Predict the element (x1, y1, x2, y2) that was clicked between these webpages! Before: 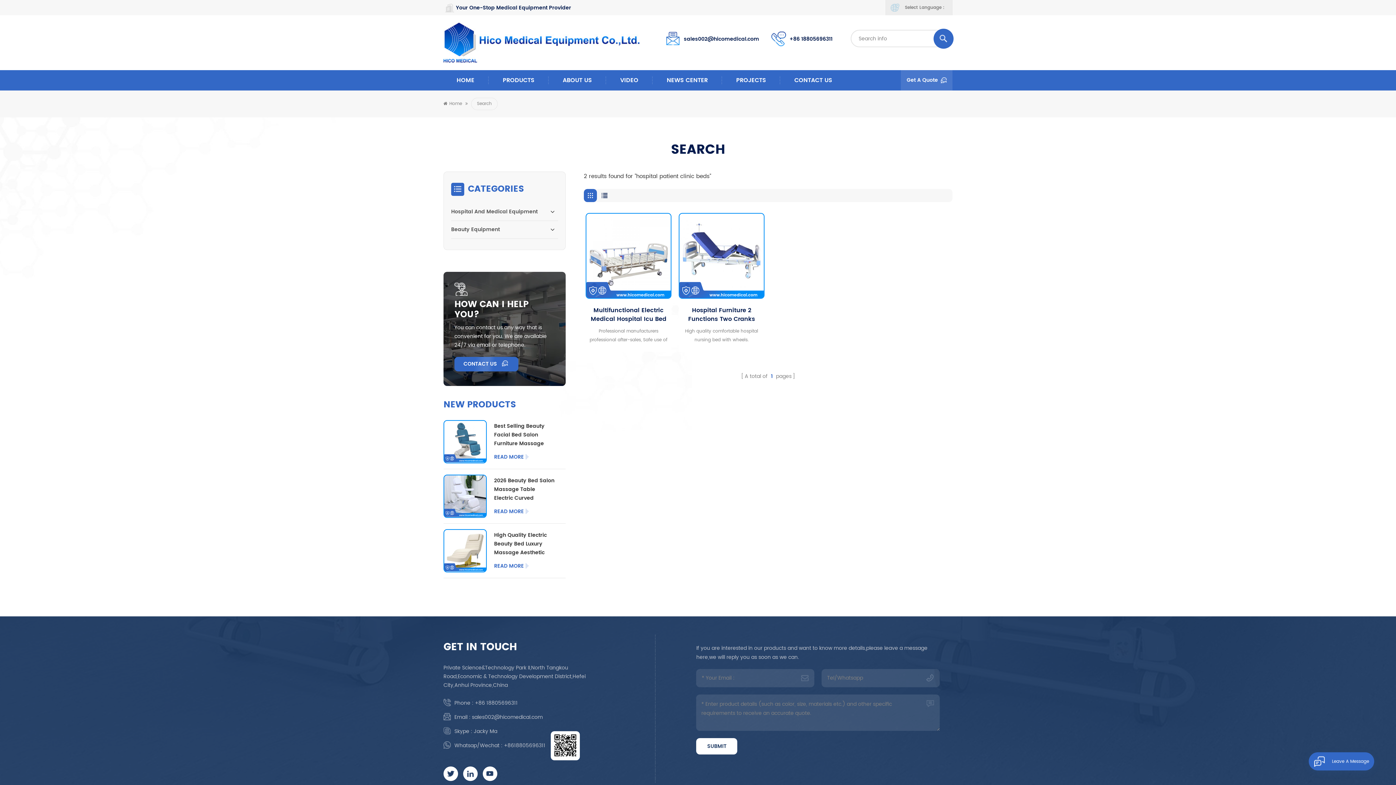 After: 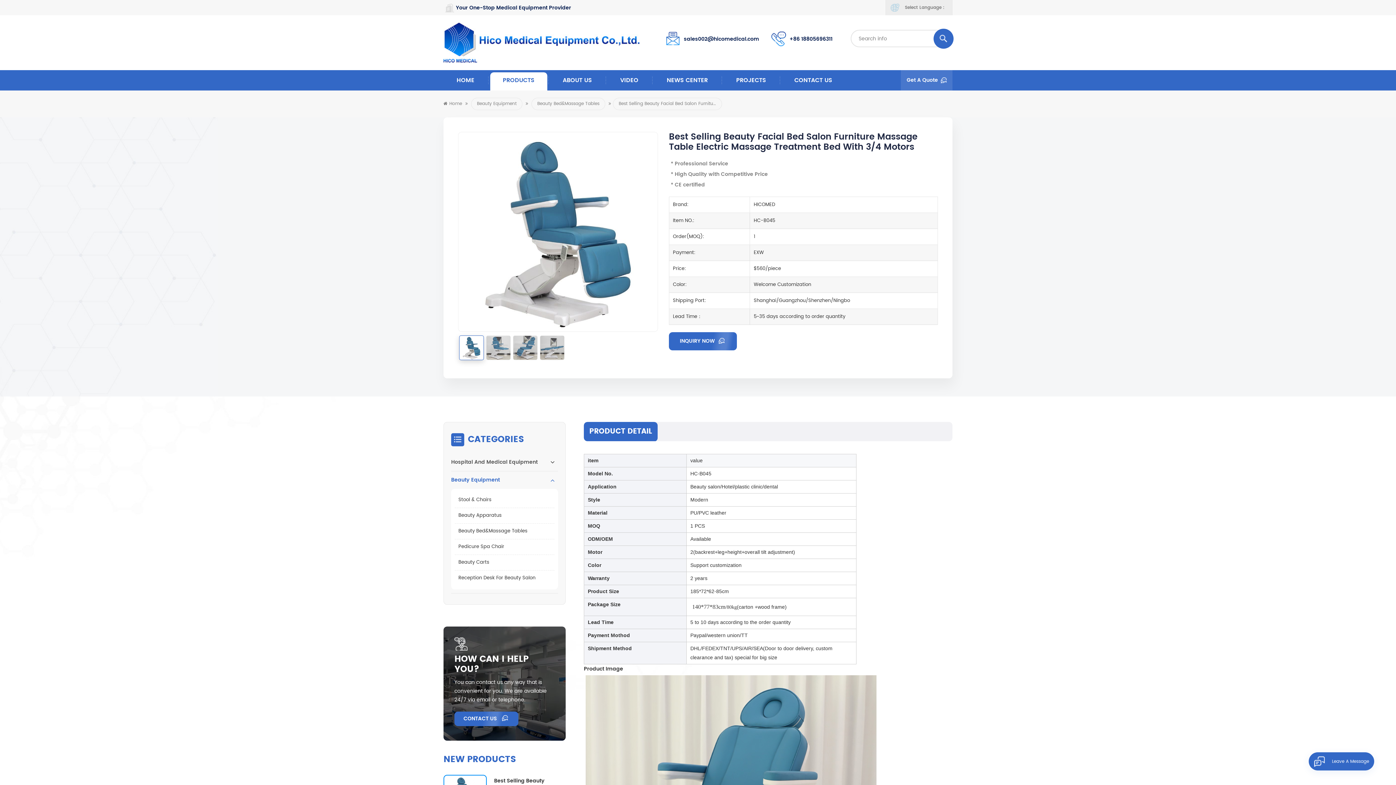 Action: bbox: (443, 420, 486, 463)